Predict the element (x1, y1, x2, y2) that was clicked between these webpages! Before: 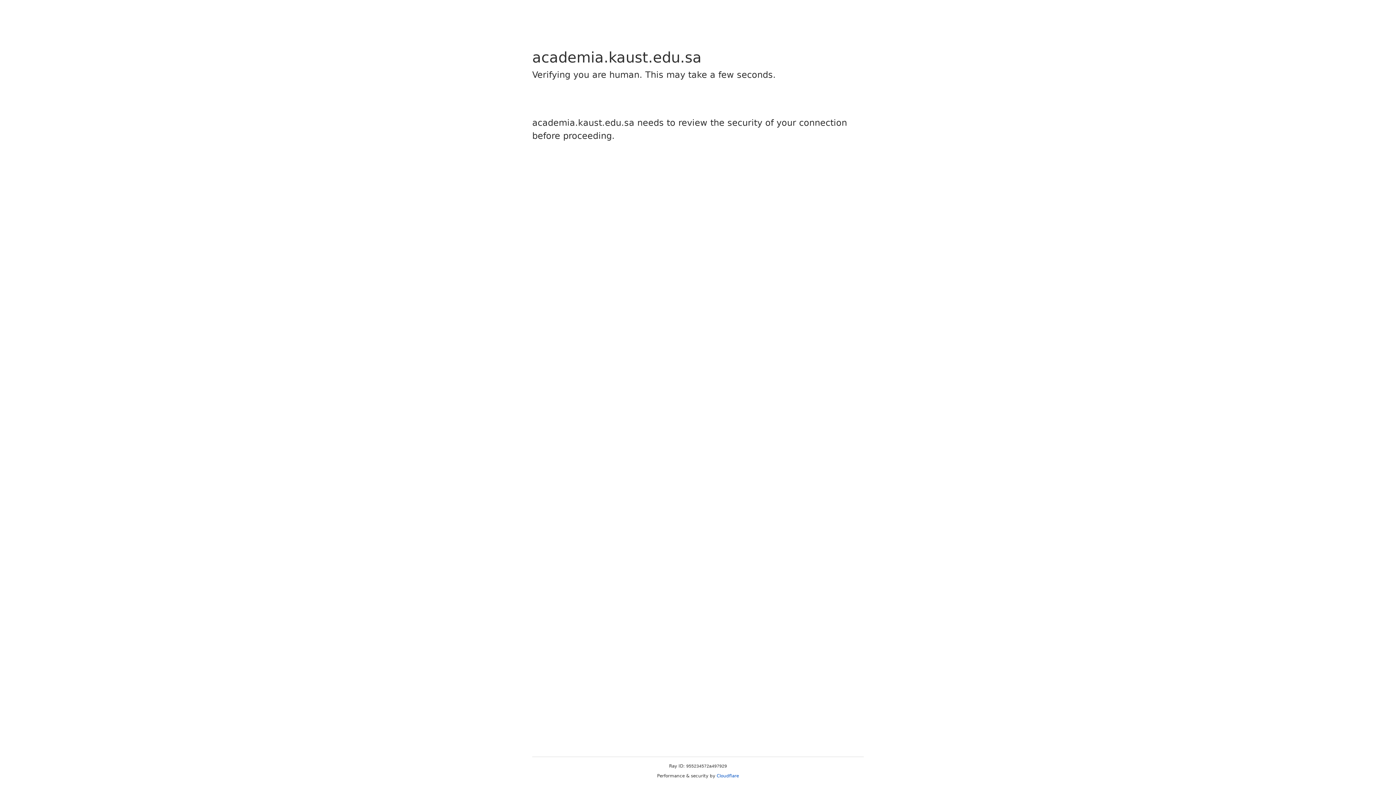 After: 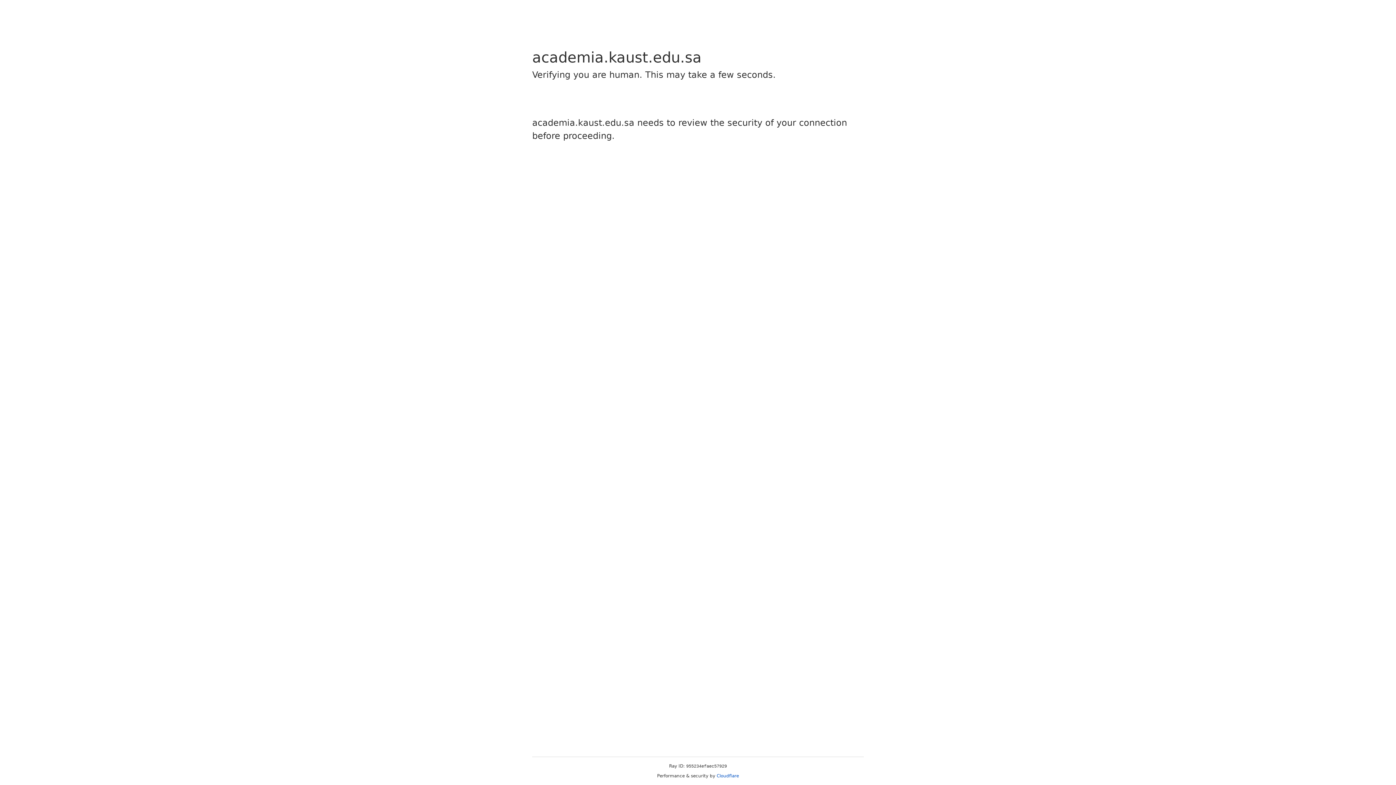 Action: label: Cloudflare bbox: (716, 773, 739, 778)